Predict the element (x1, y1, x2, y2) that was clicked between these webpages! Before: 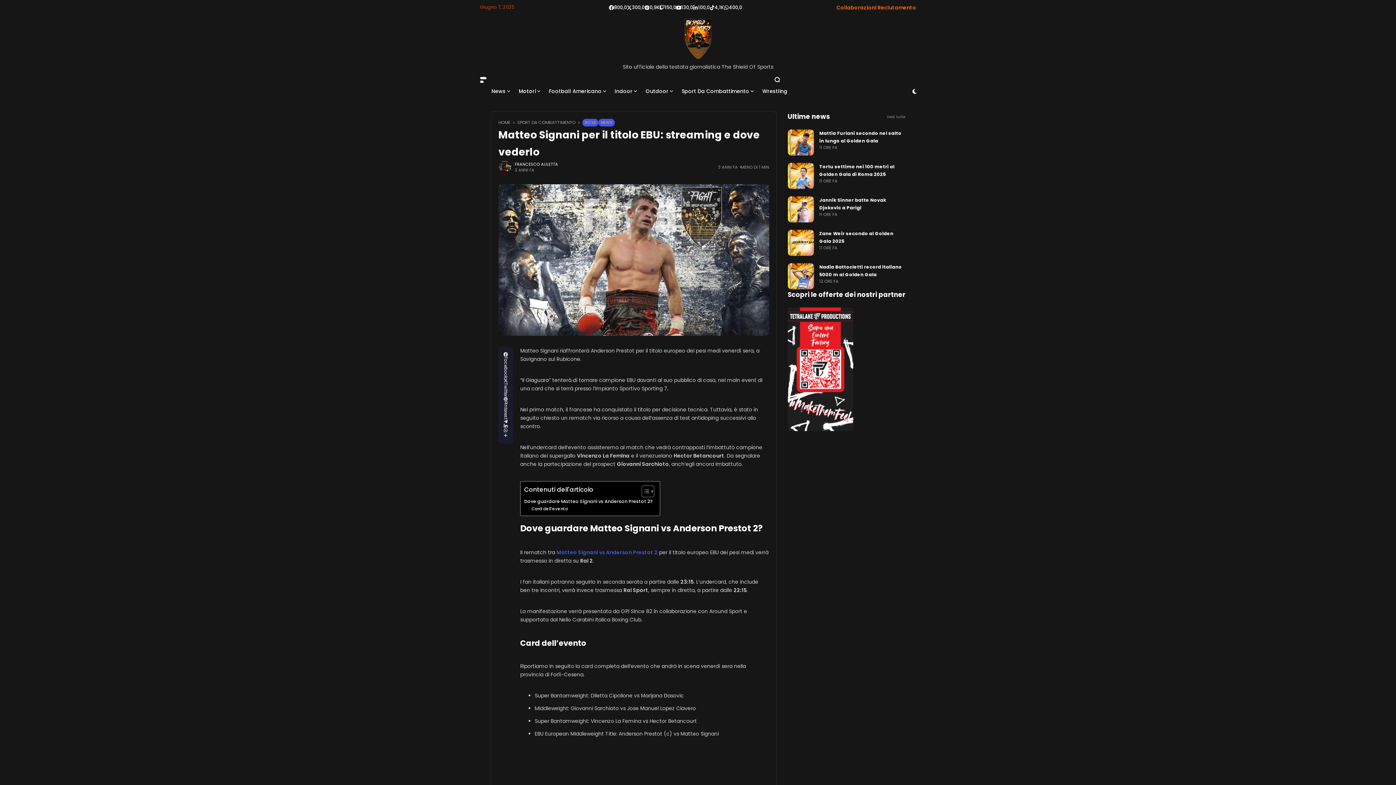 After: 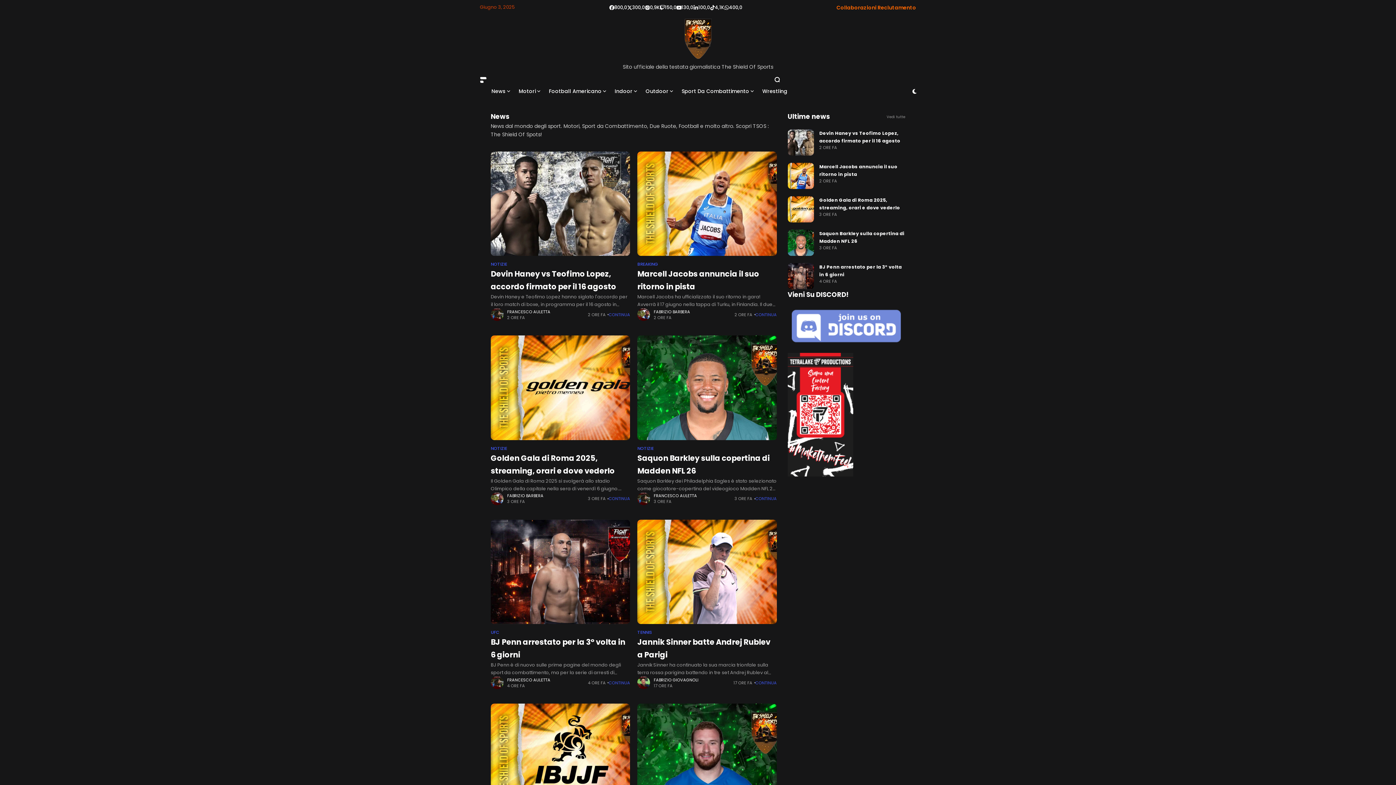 Action: label: Vedi tutte bbox: (886, 113, 905, 119)